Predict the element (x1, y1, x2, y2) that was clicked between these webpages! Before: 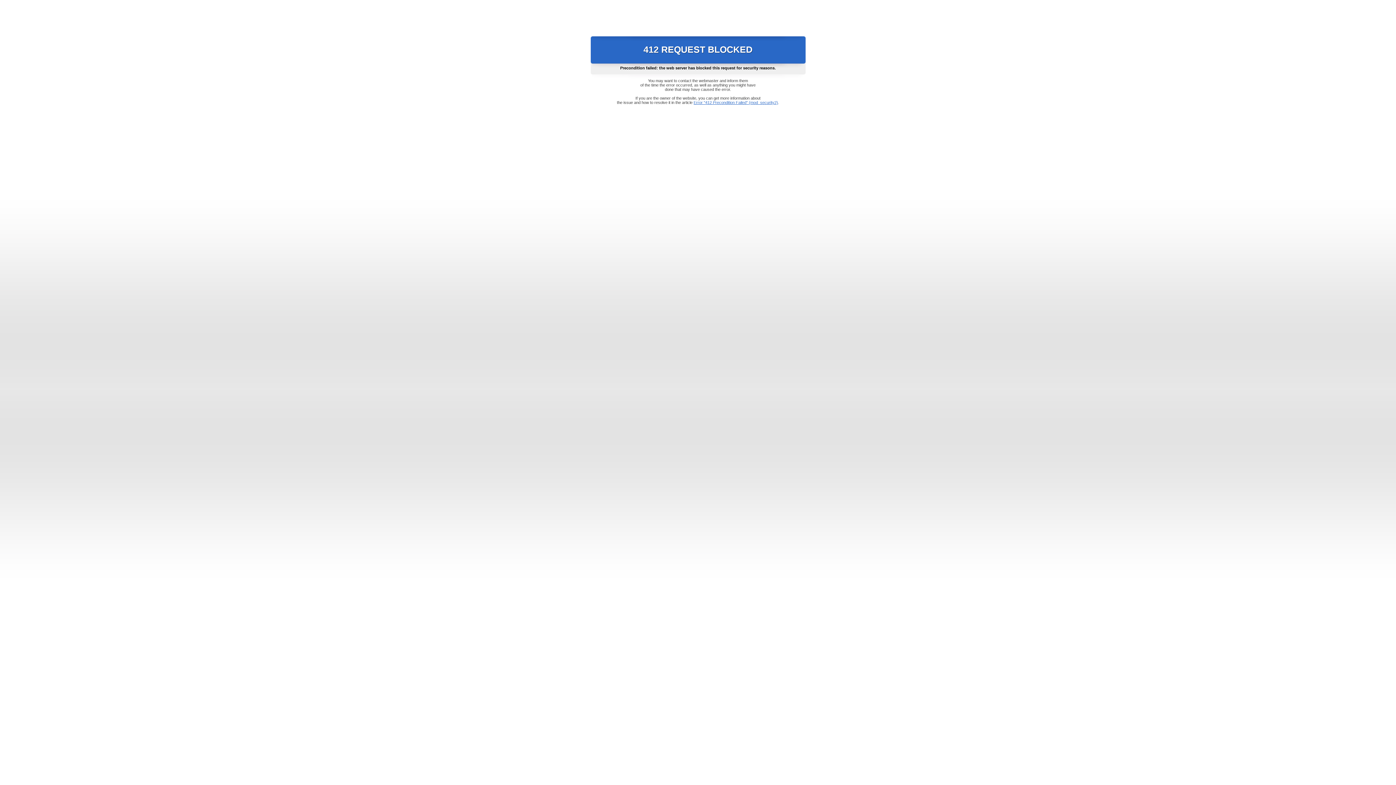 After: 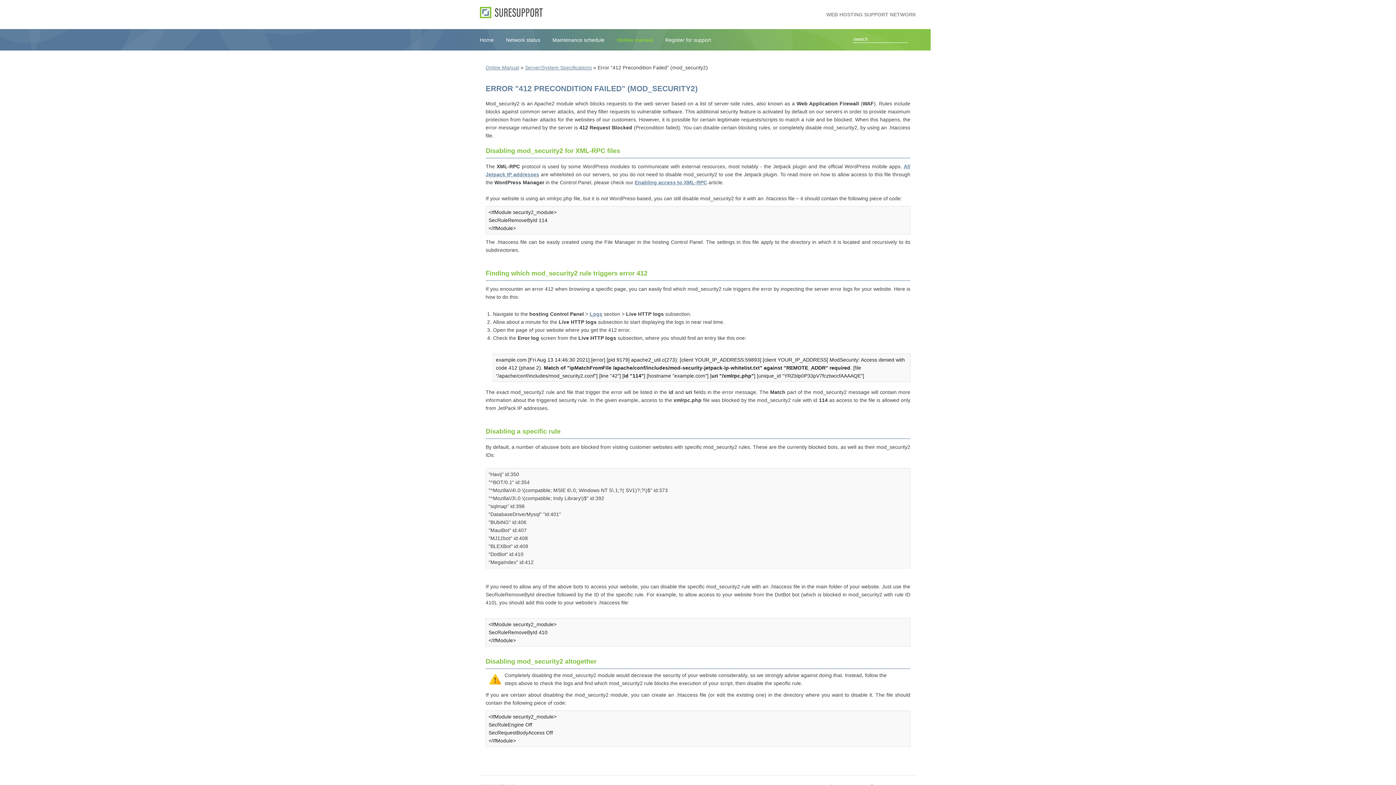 Action: label: Error "412 Precondition Failed" (mod_security2) bbox: (693, 100, 778, 104)